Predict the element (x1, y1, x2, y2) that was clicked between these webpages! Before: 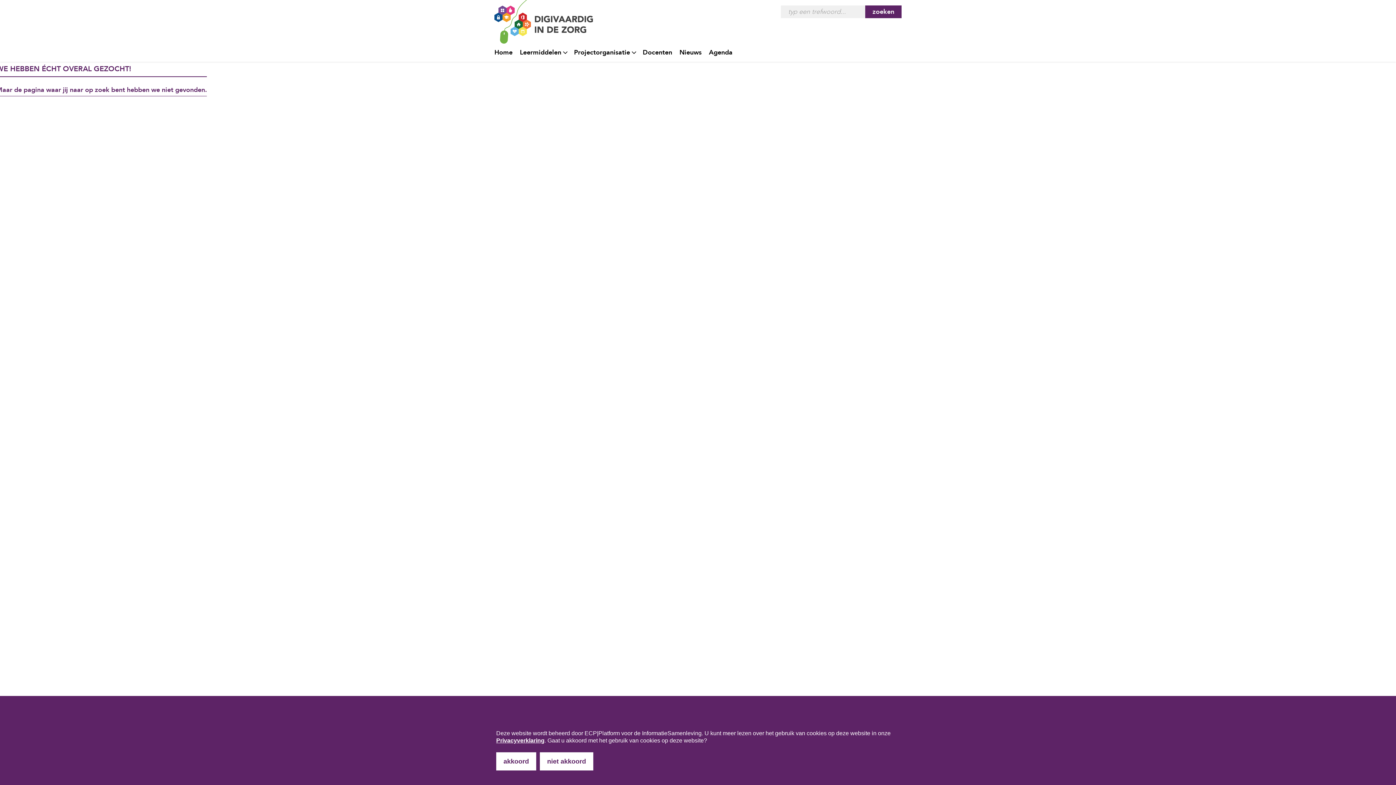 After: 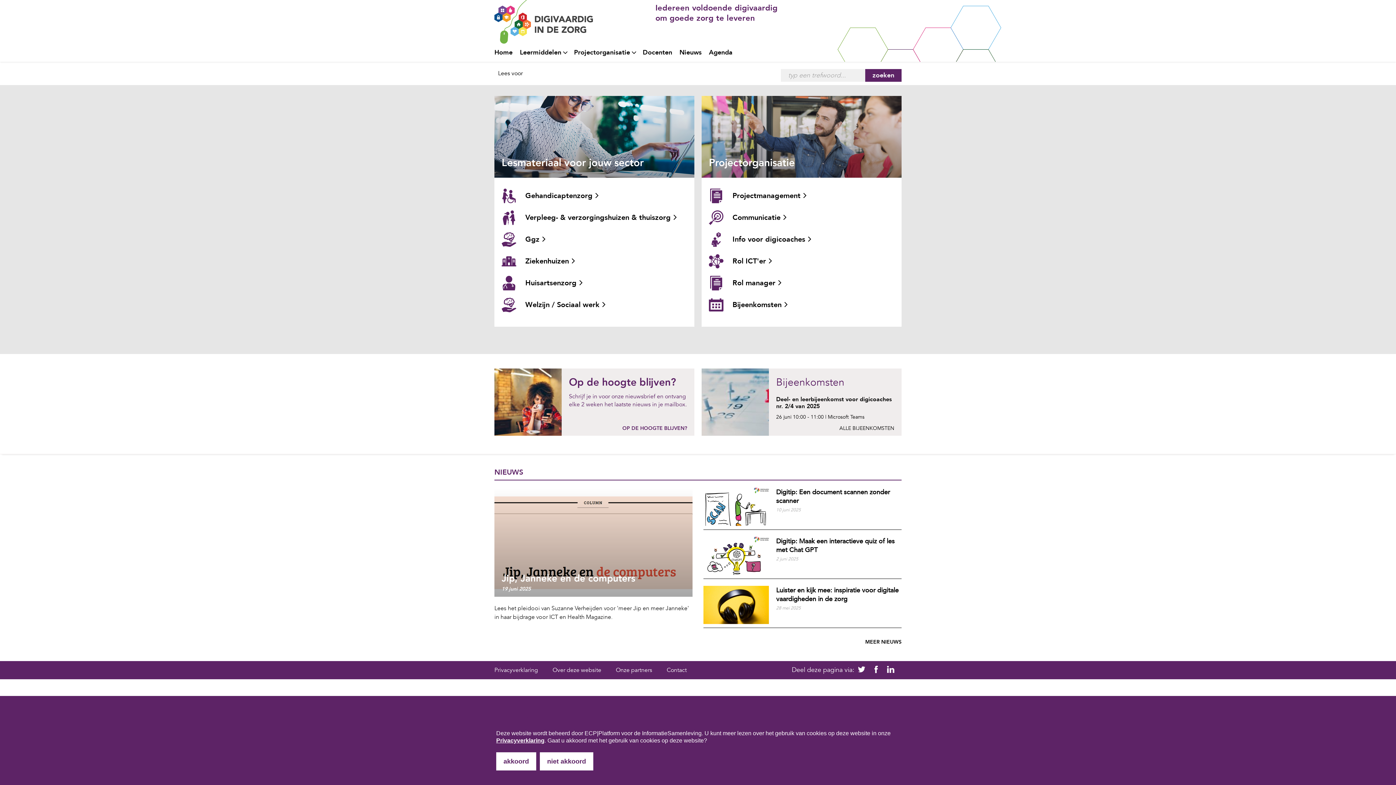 Action: bbox: (494, 0, 593, 61)